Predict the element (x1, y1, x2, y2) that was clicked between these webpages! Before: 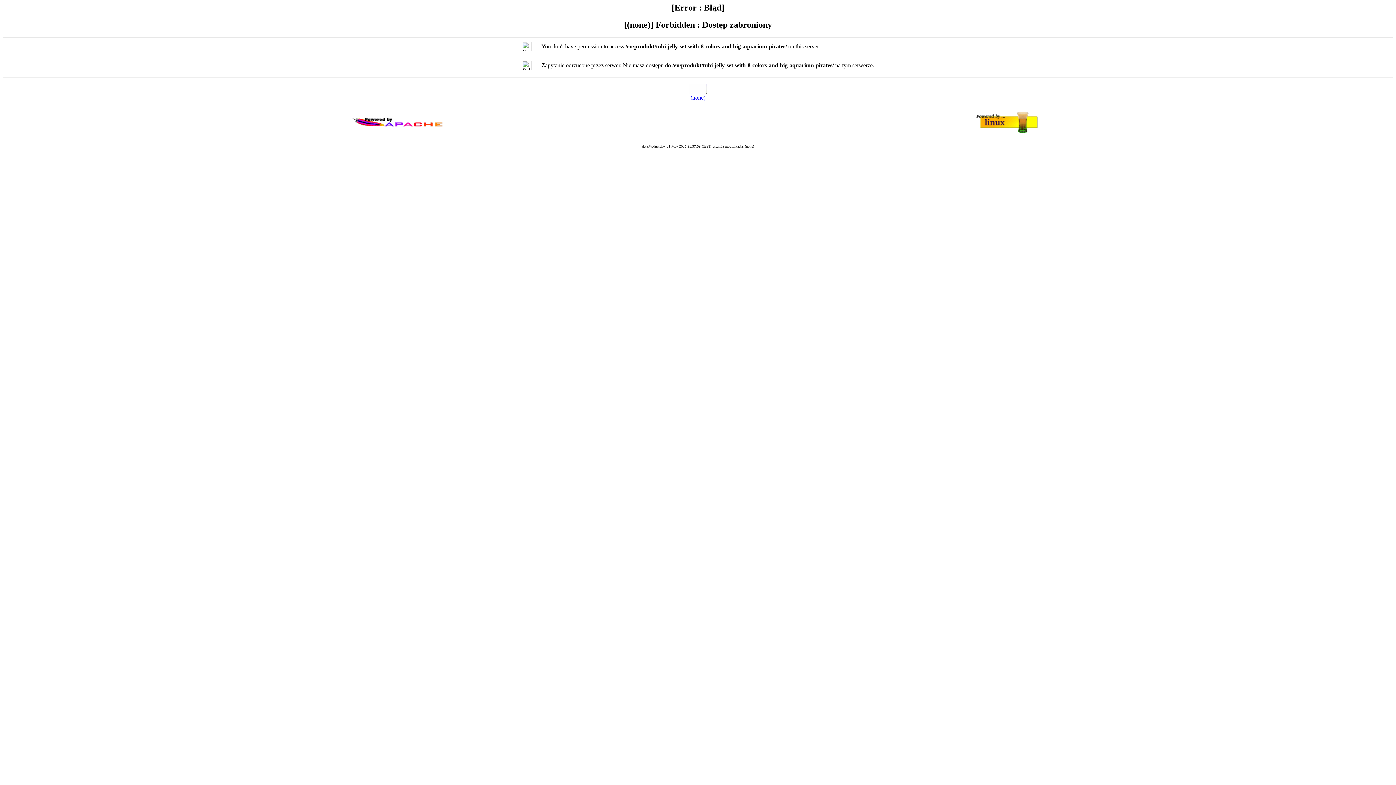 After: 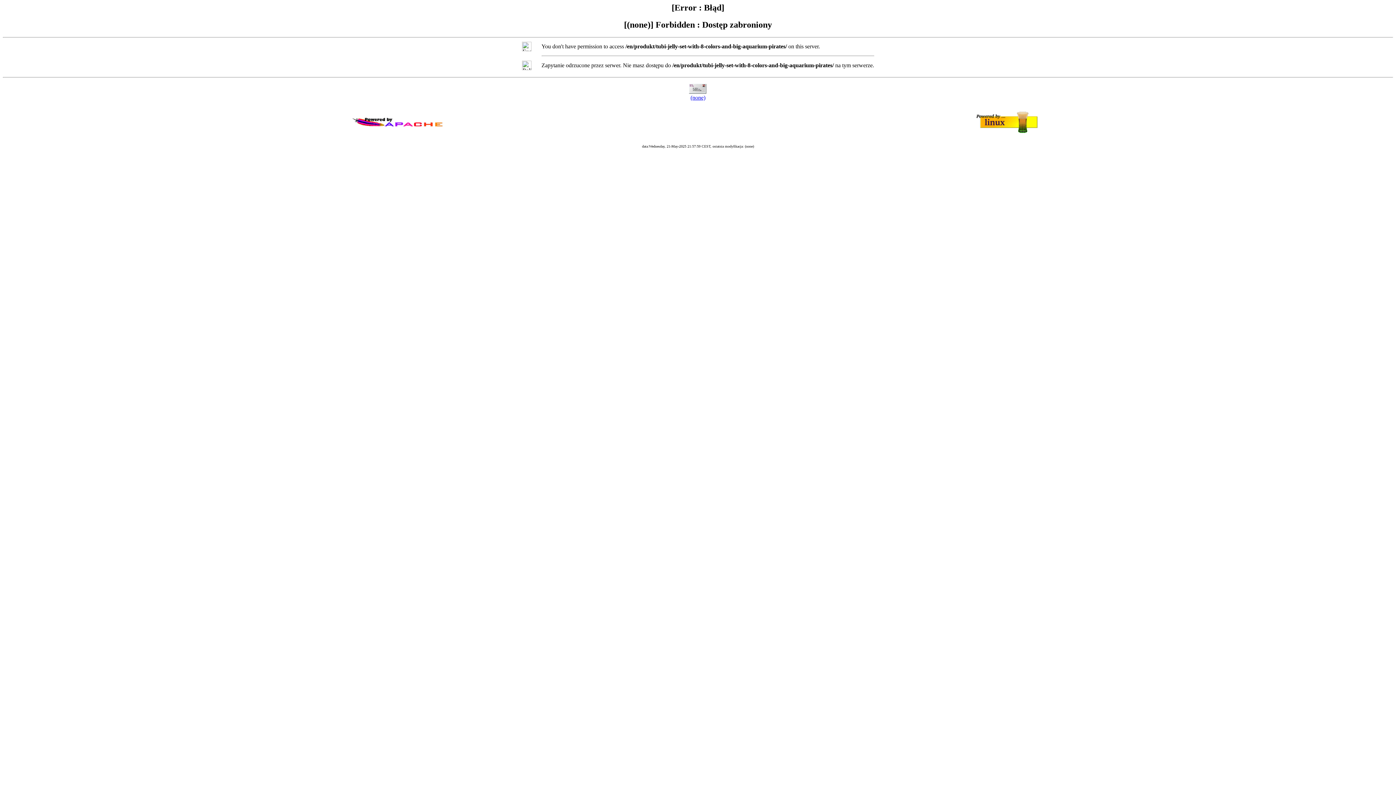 Action: label: (none) bbox: (690, 94, 705, 100)